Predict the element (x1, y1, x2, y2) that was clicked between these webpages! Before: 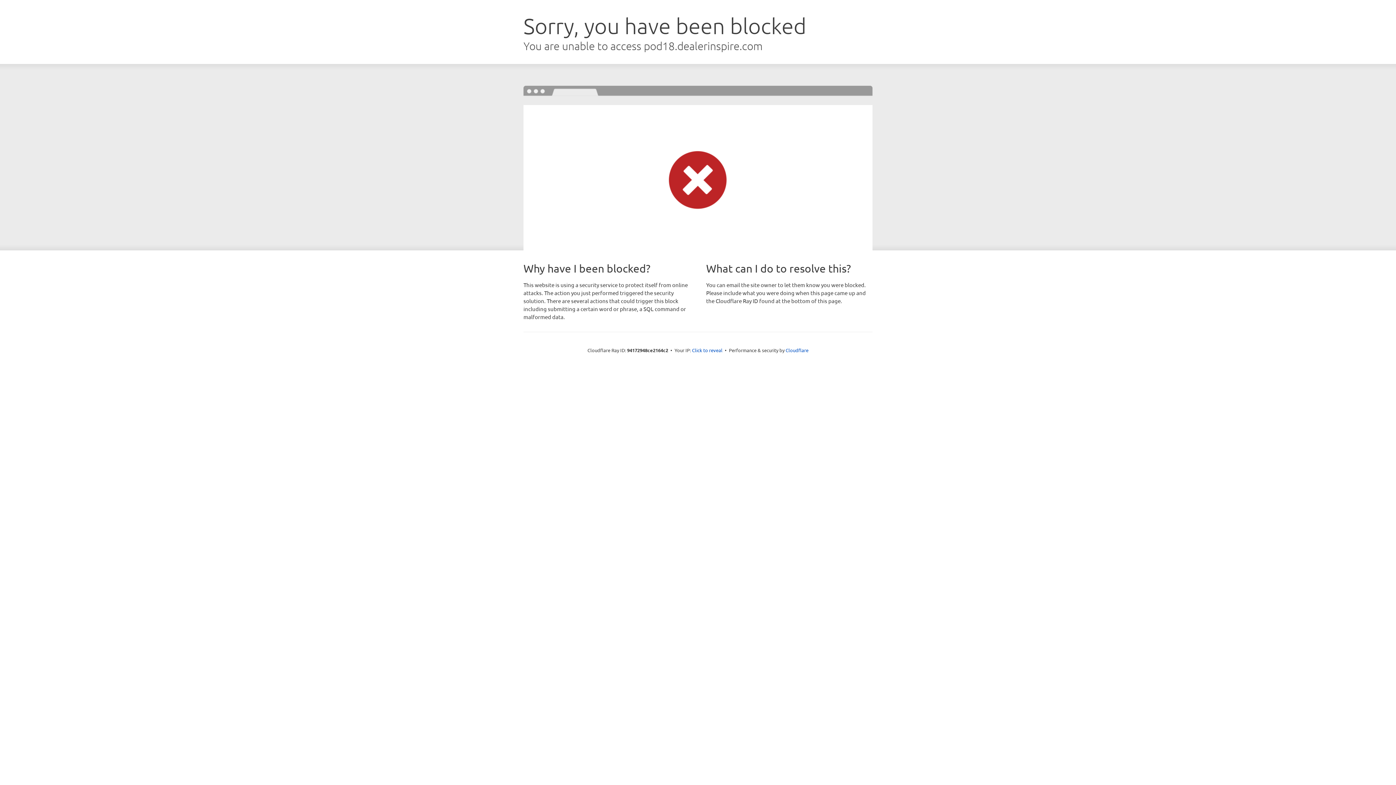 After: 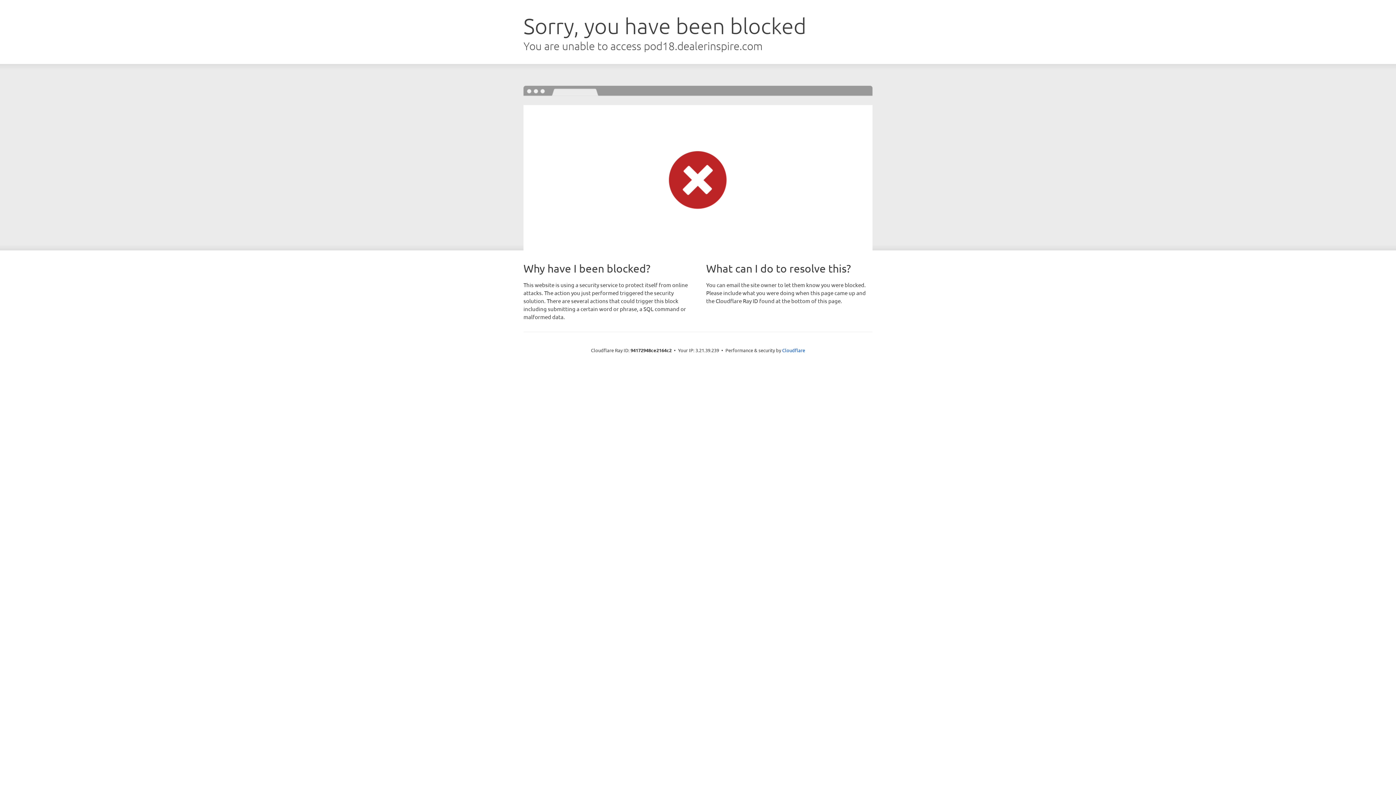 Action: label: Click to reveal bbox: (692, 346, 722, 353)